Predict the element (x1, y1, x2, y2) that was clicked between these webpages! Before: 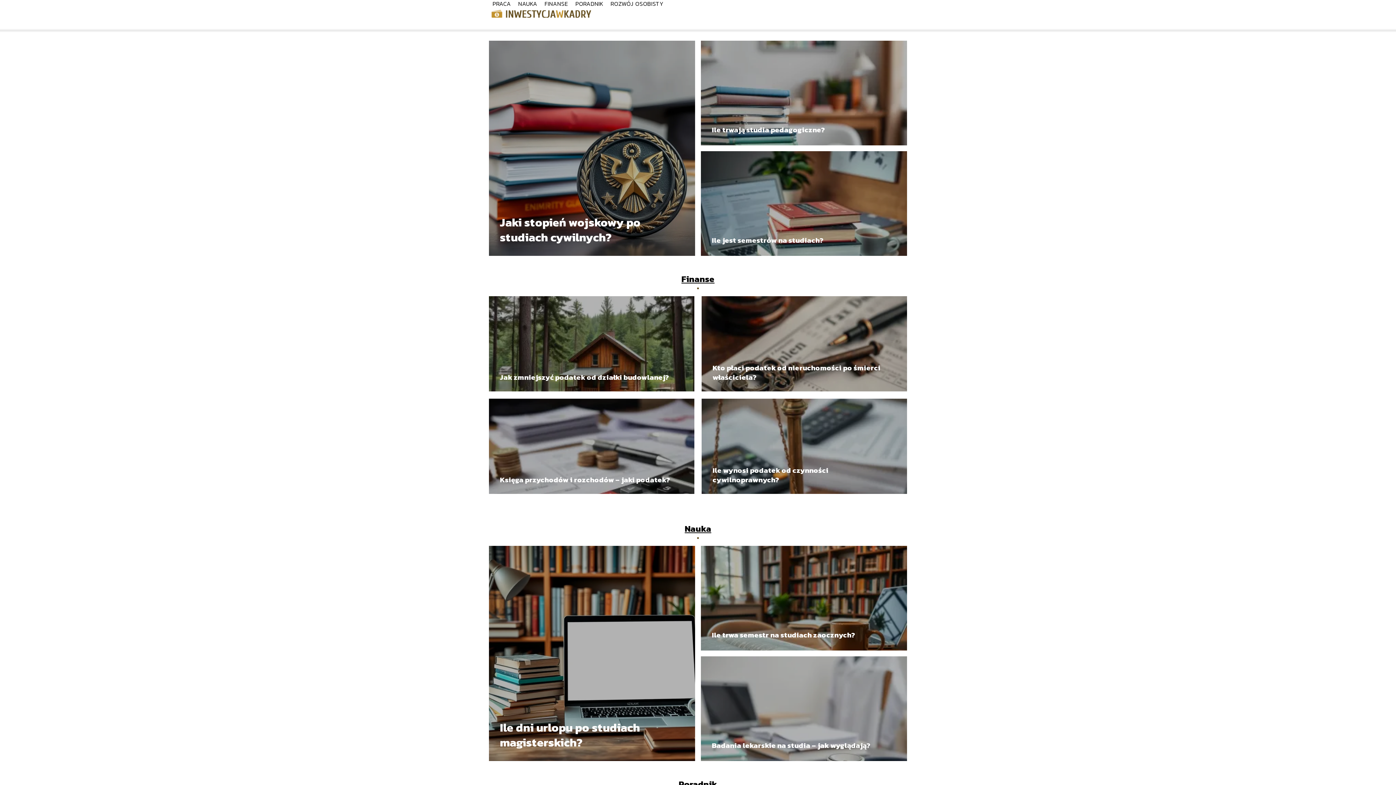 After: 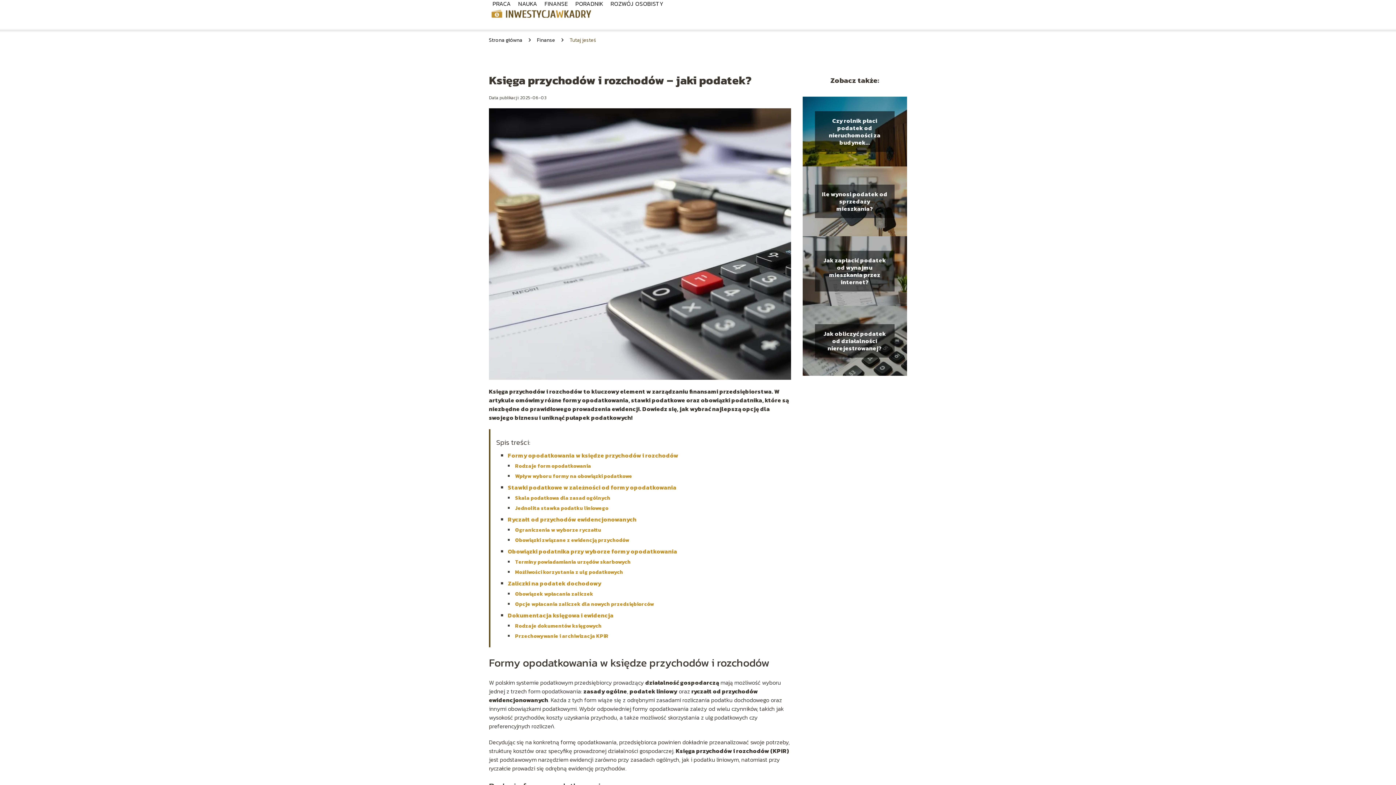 Action: label: Księga przychodów i rozchodów – jaki podatek? bbox: (500, 474, 670, 485)